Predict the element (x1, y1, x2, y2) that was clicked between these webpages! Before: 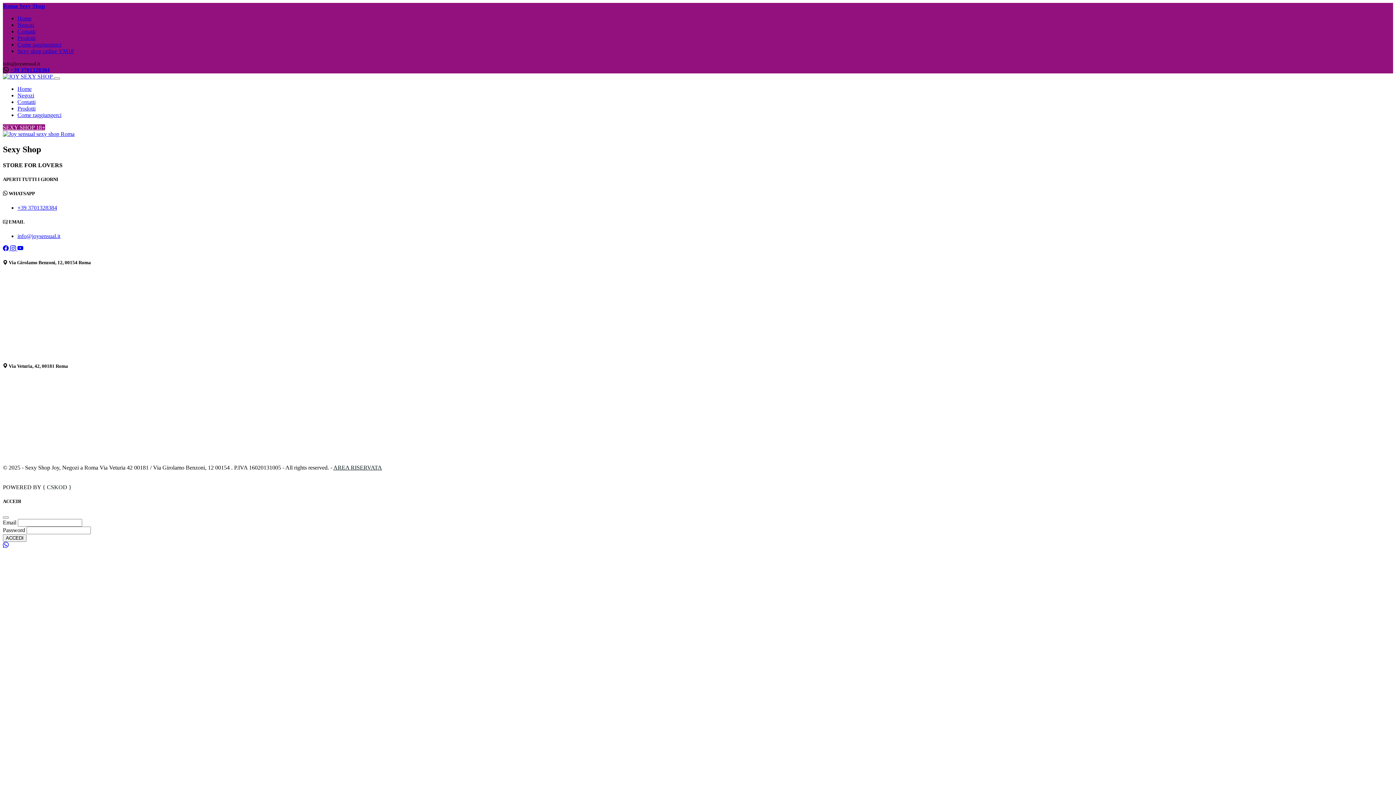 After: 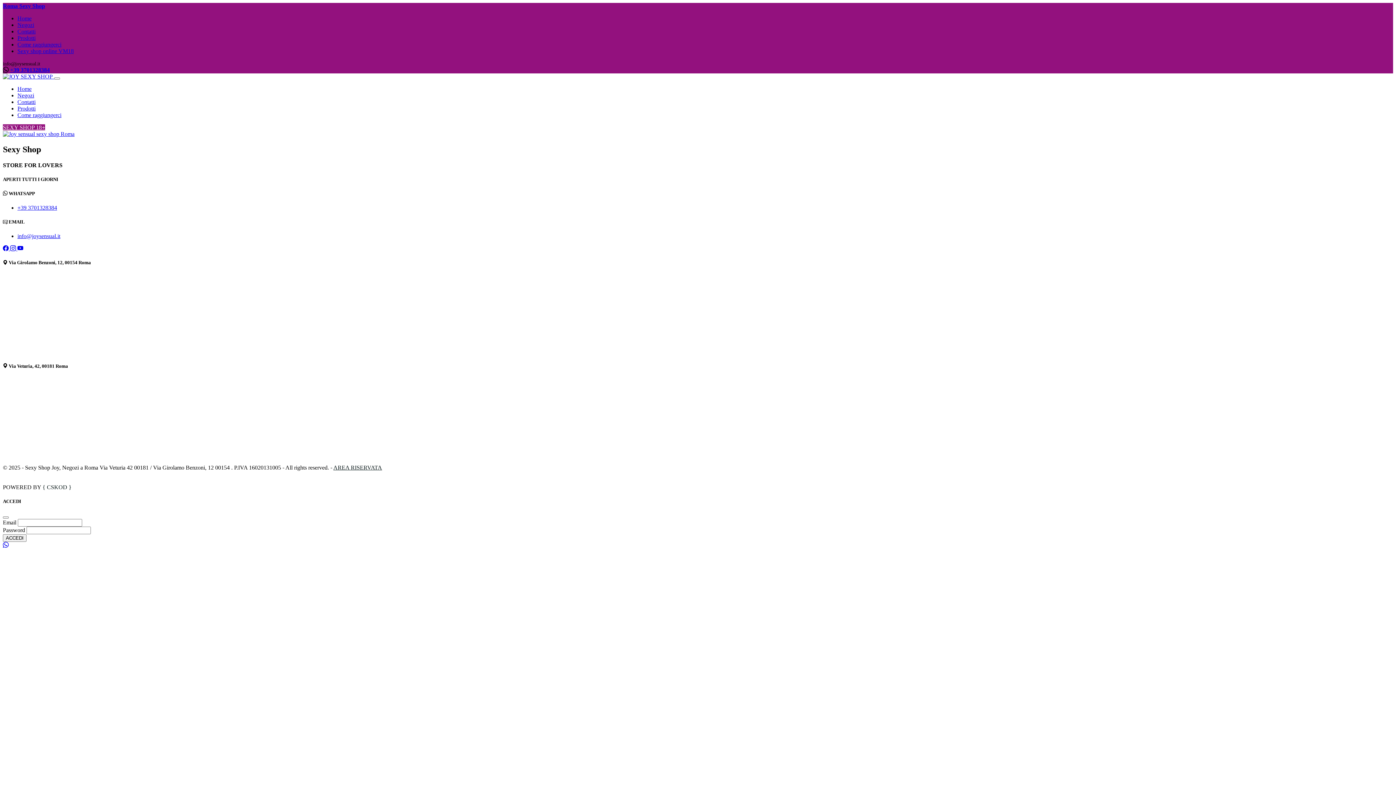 Action: bbox: (17, 233, 60, 239) label: info@joysensual.it